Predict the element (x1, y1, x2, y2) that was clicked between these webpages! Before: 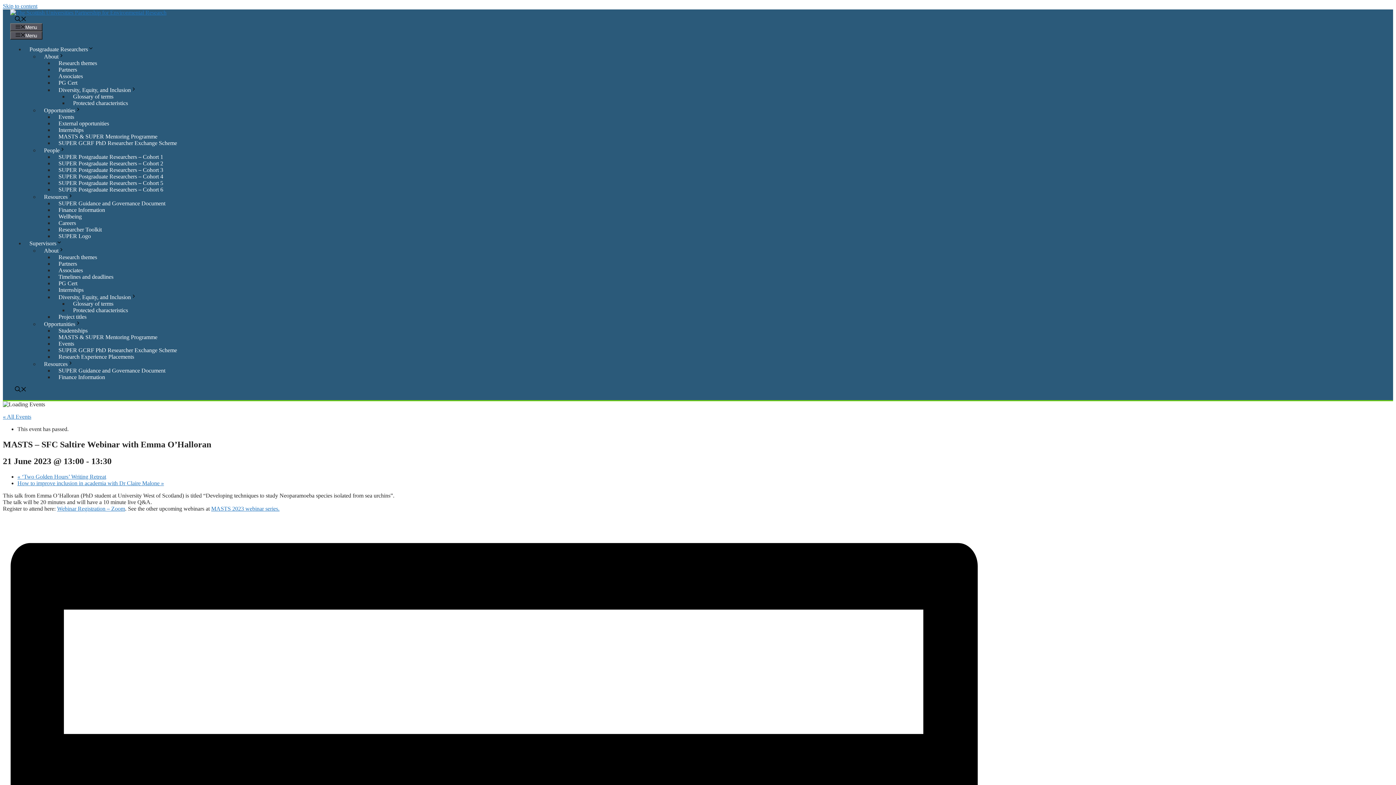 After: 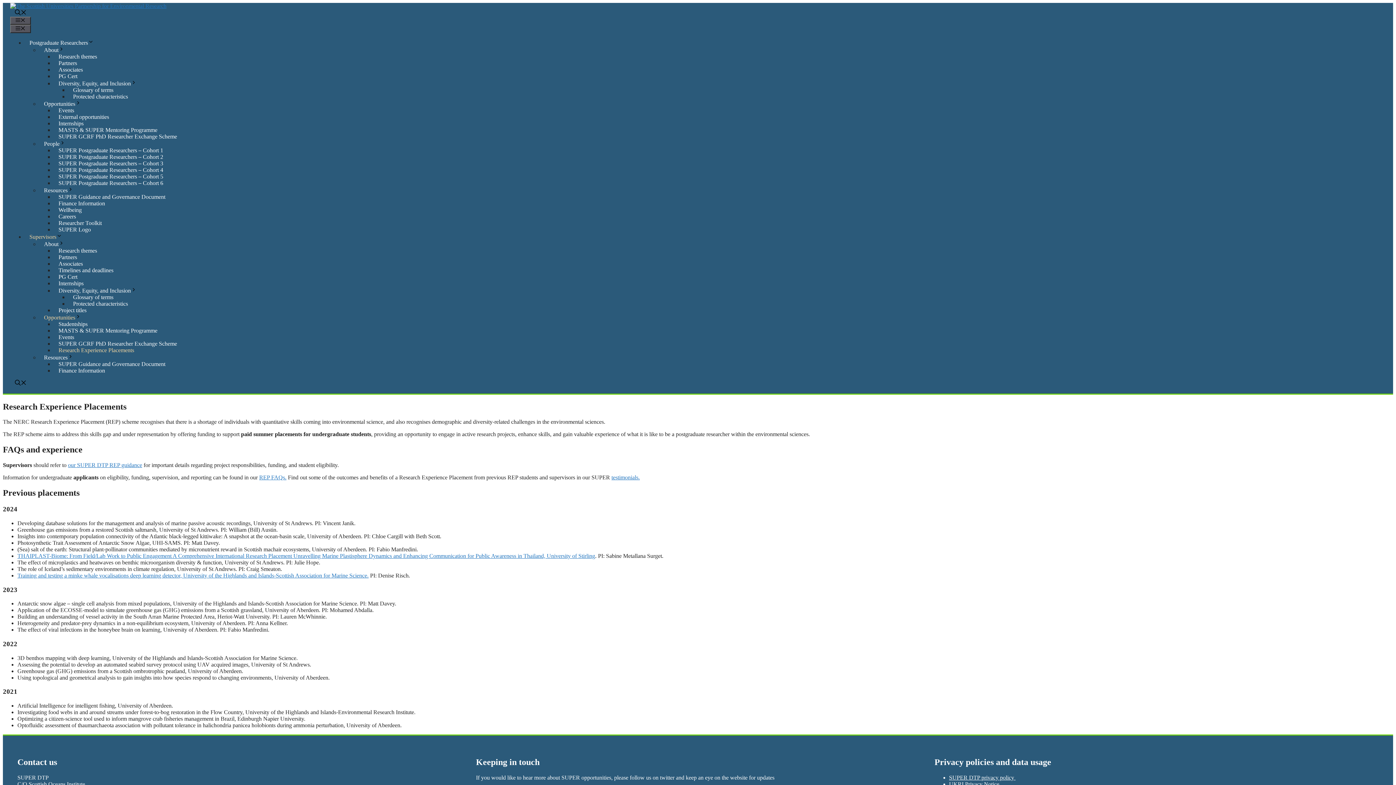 Action: bbox: (53, 350, 138, 363) label: Research Experience Placements